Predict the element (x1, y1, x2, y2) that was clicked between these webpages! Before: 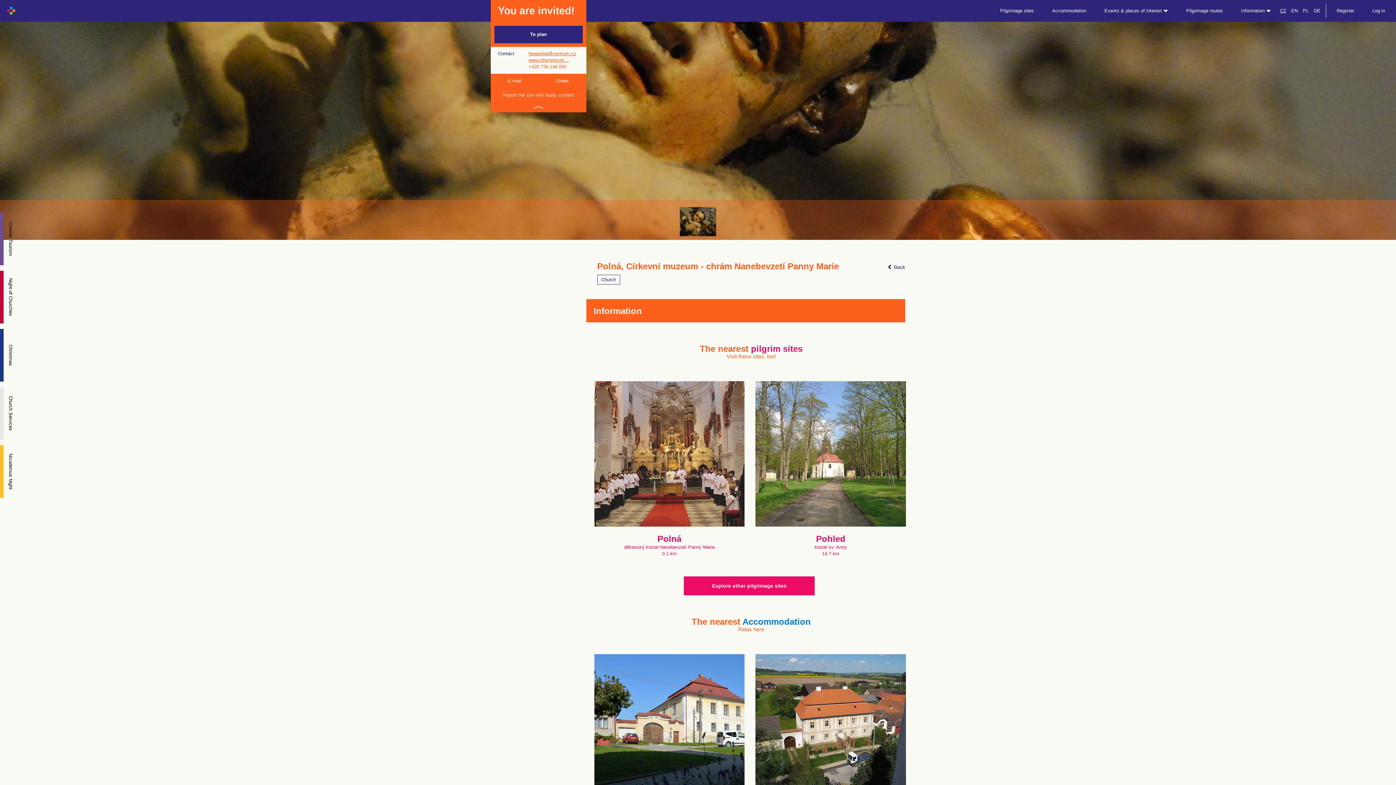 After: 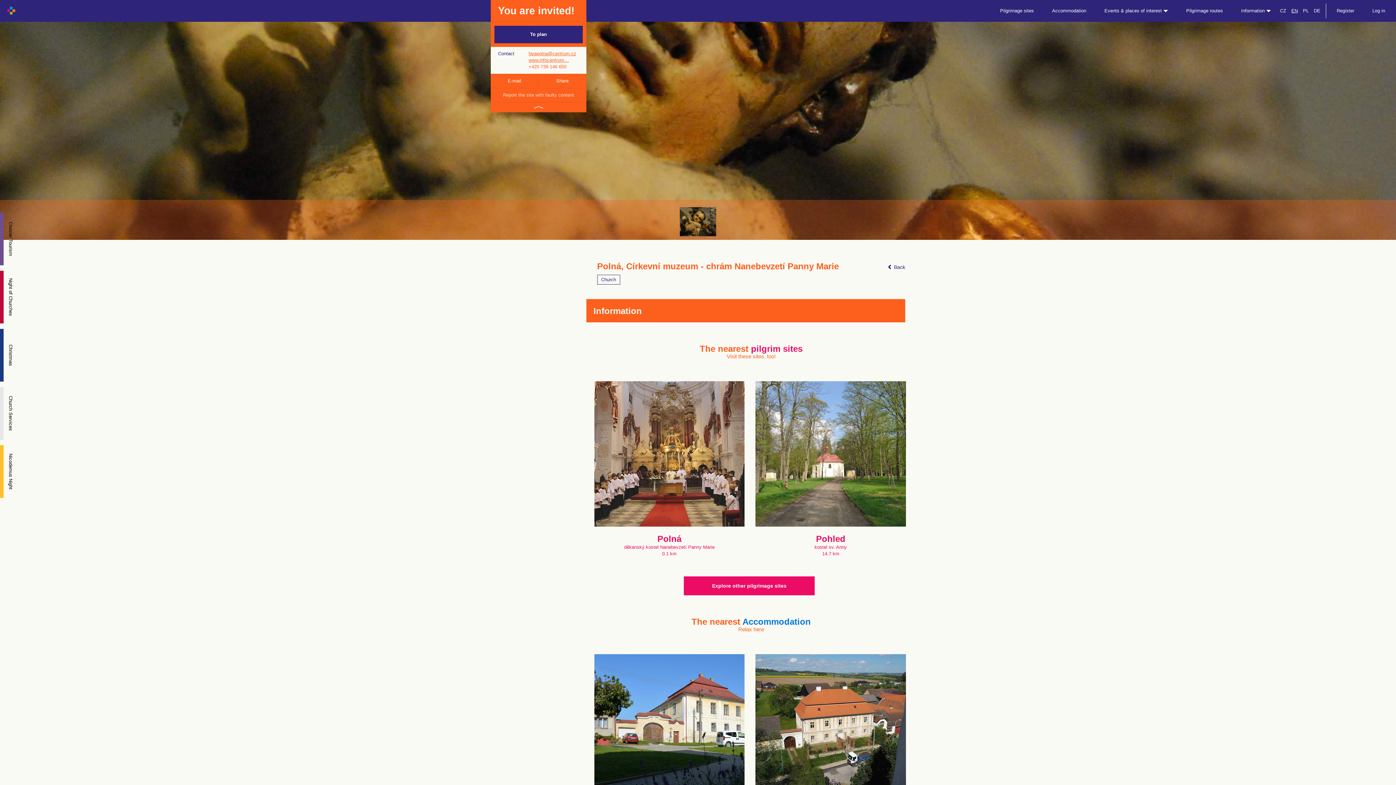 Action: label: EN bbox: (1288, 0, 1298, 21)